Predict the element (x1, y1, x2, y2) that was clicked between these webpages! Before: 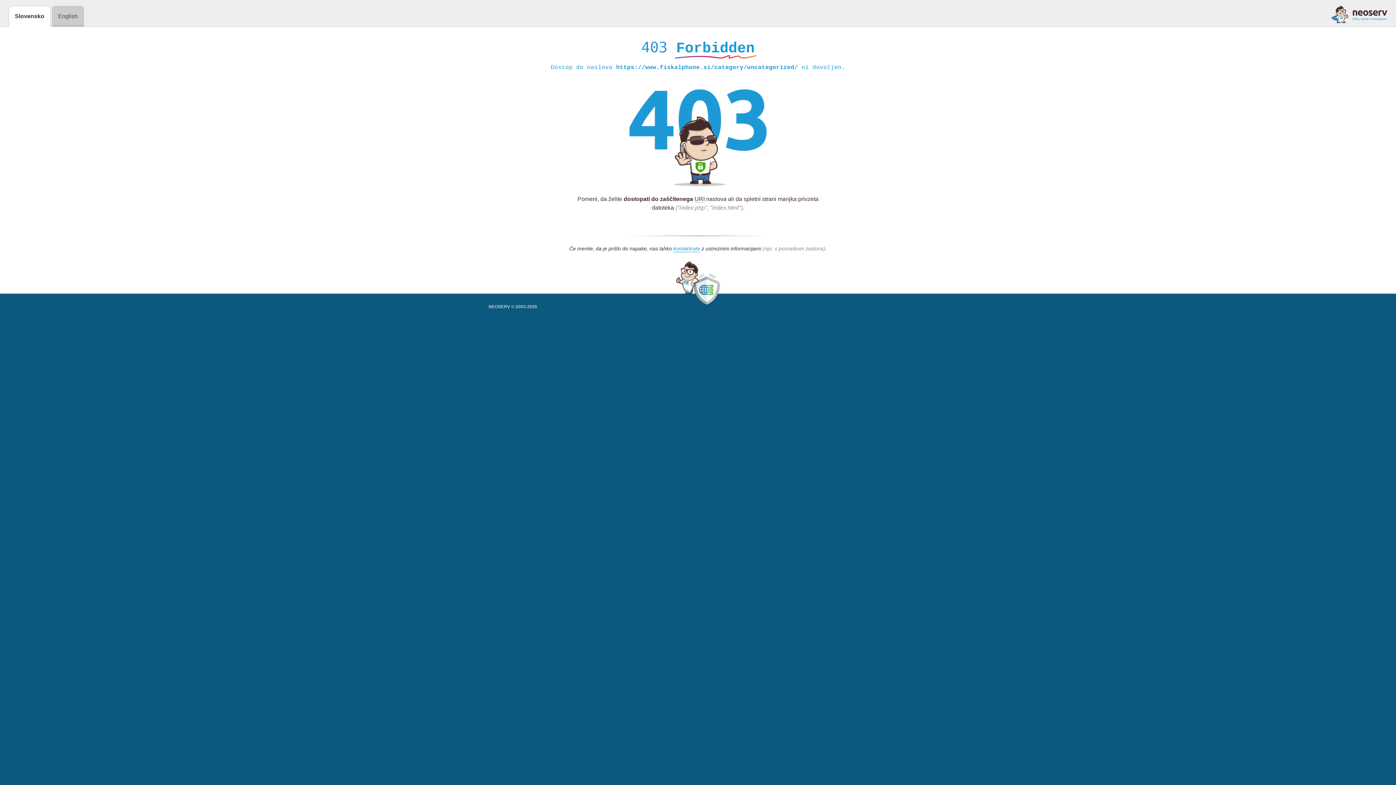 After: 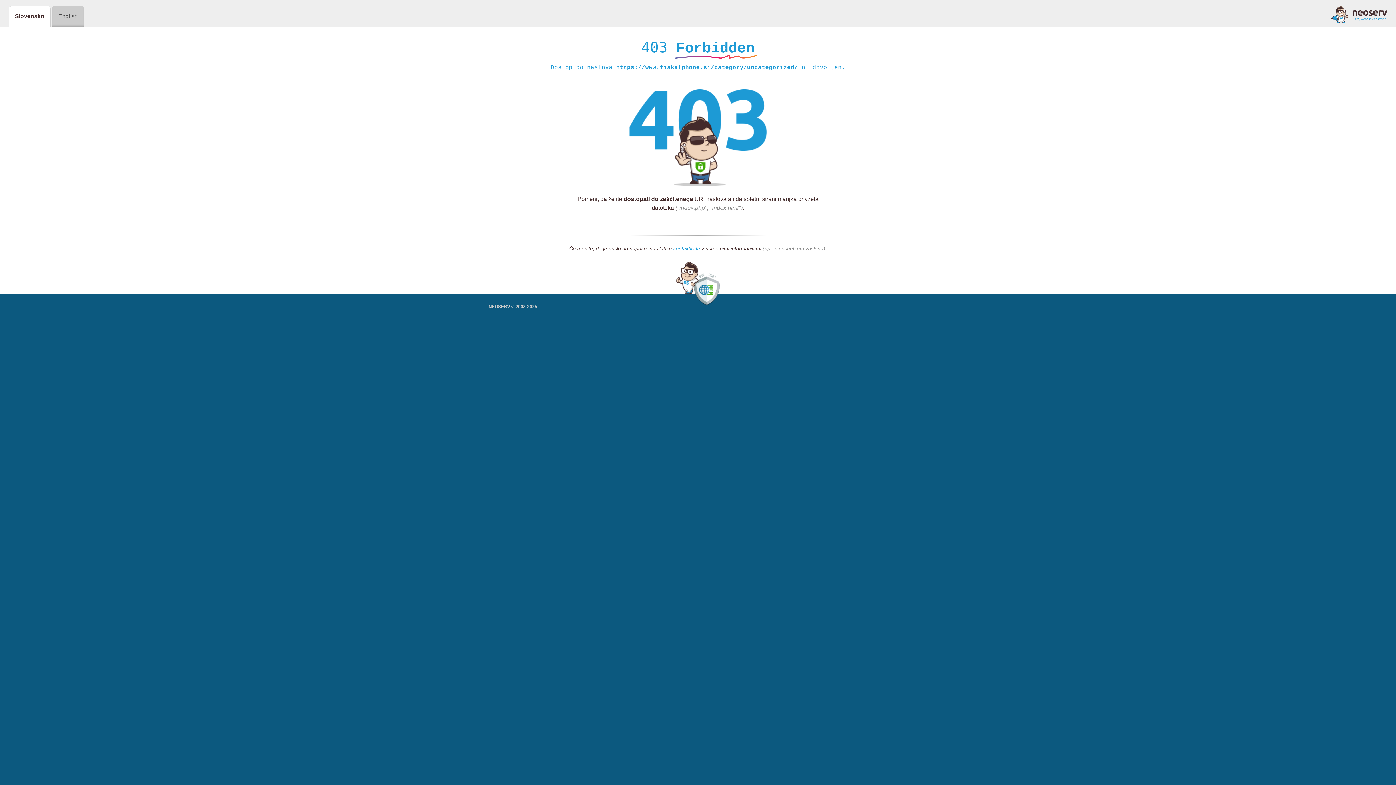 Action: label: kontaktirate bbox: (673, 245, 700, 252)